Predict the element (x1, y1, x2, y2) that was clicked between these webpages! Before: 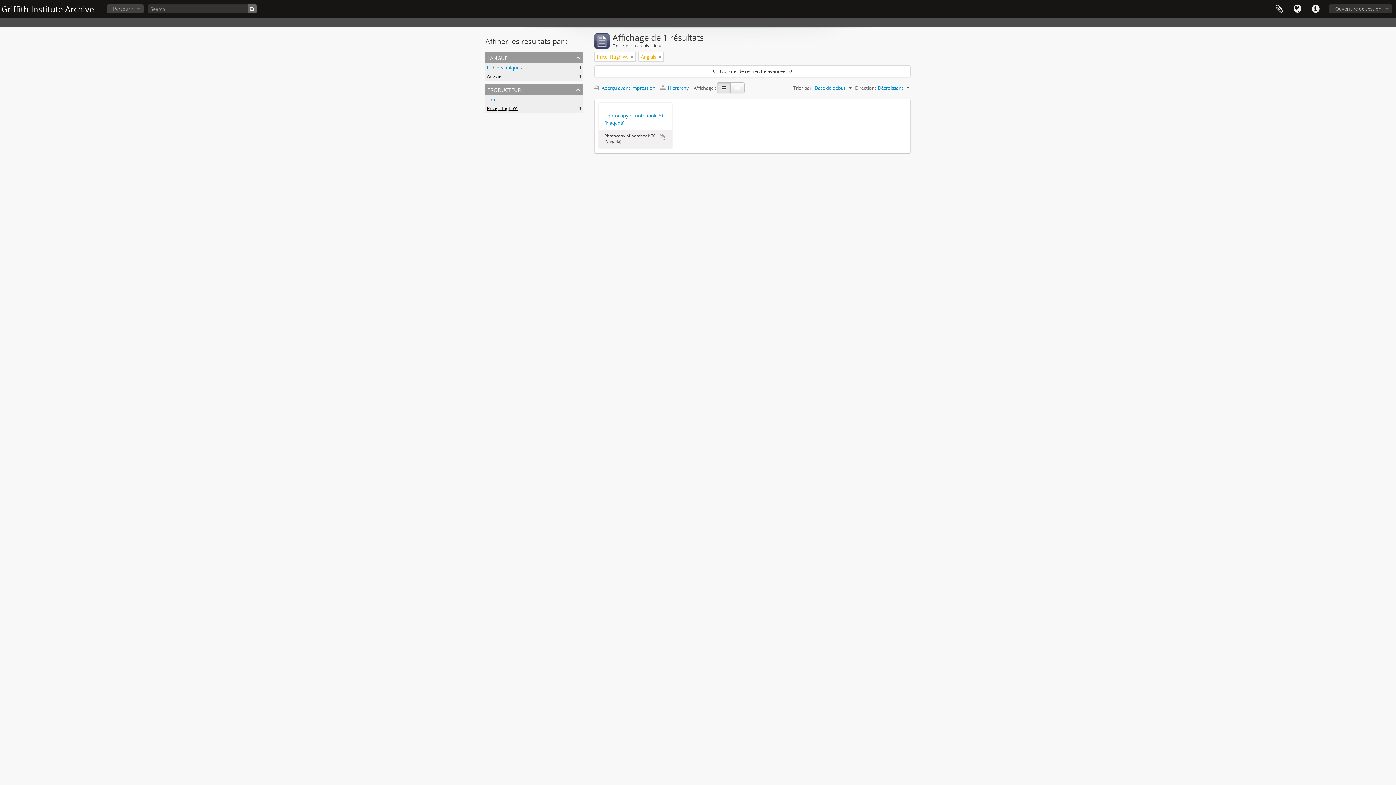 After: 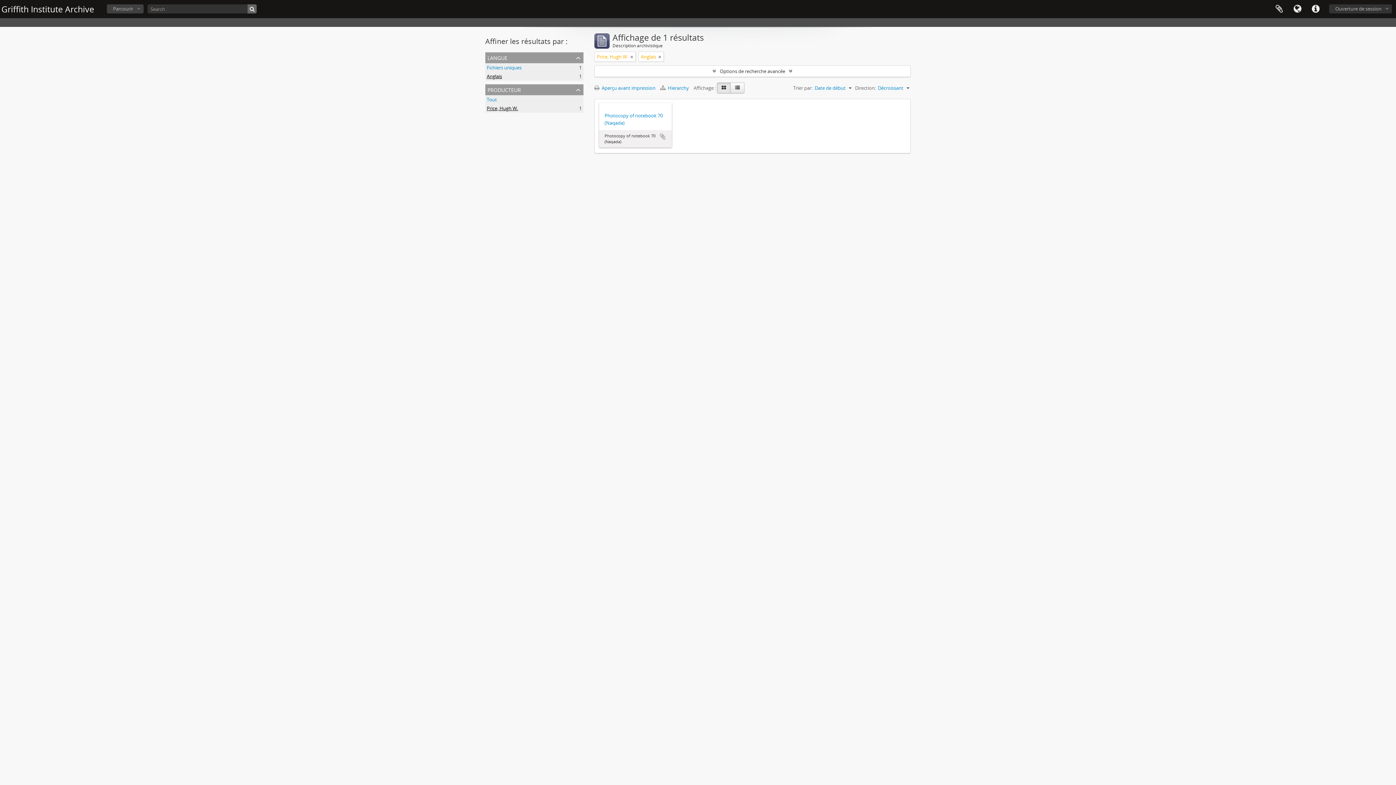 Action: label: Anglais
, 1 résultats bbox: (486, 73, 502, 79)